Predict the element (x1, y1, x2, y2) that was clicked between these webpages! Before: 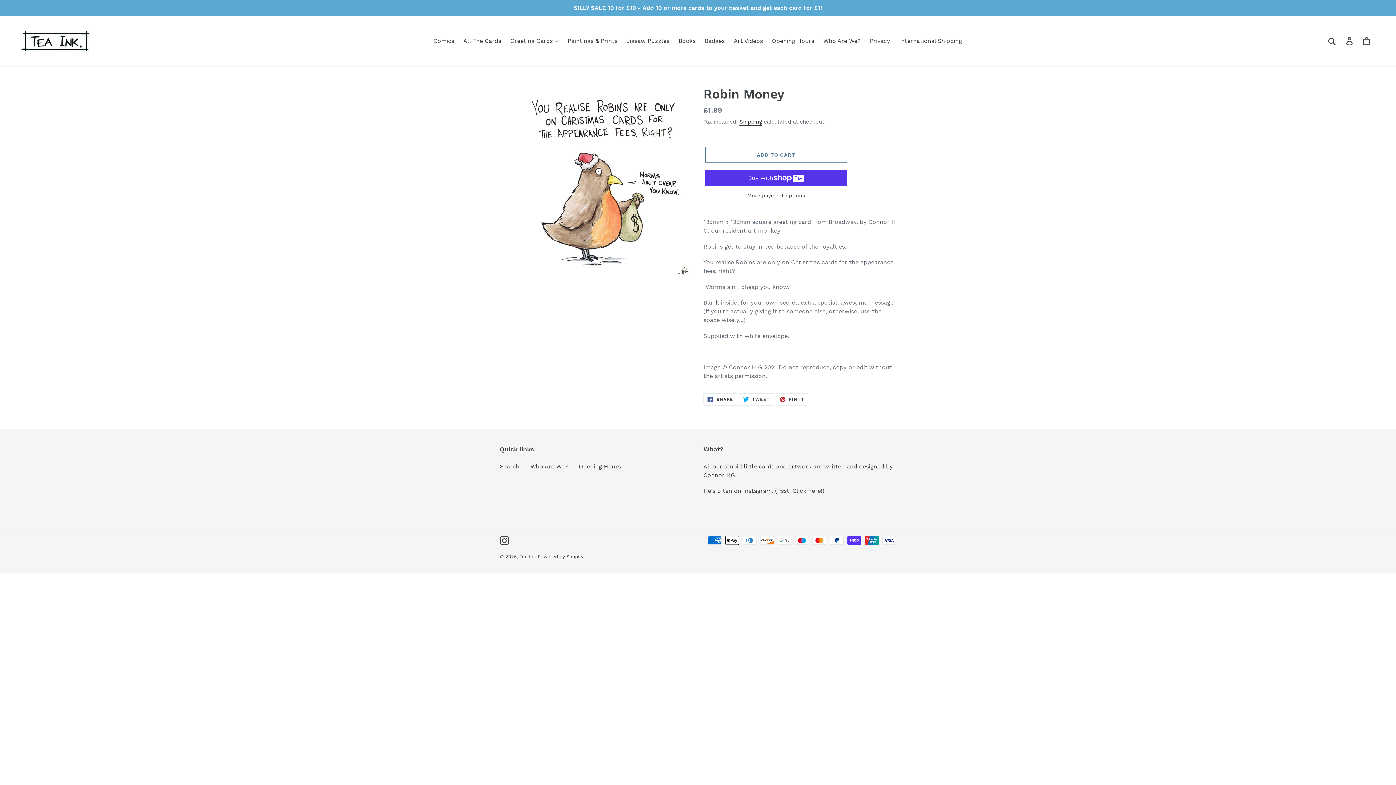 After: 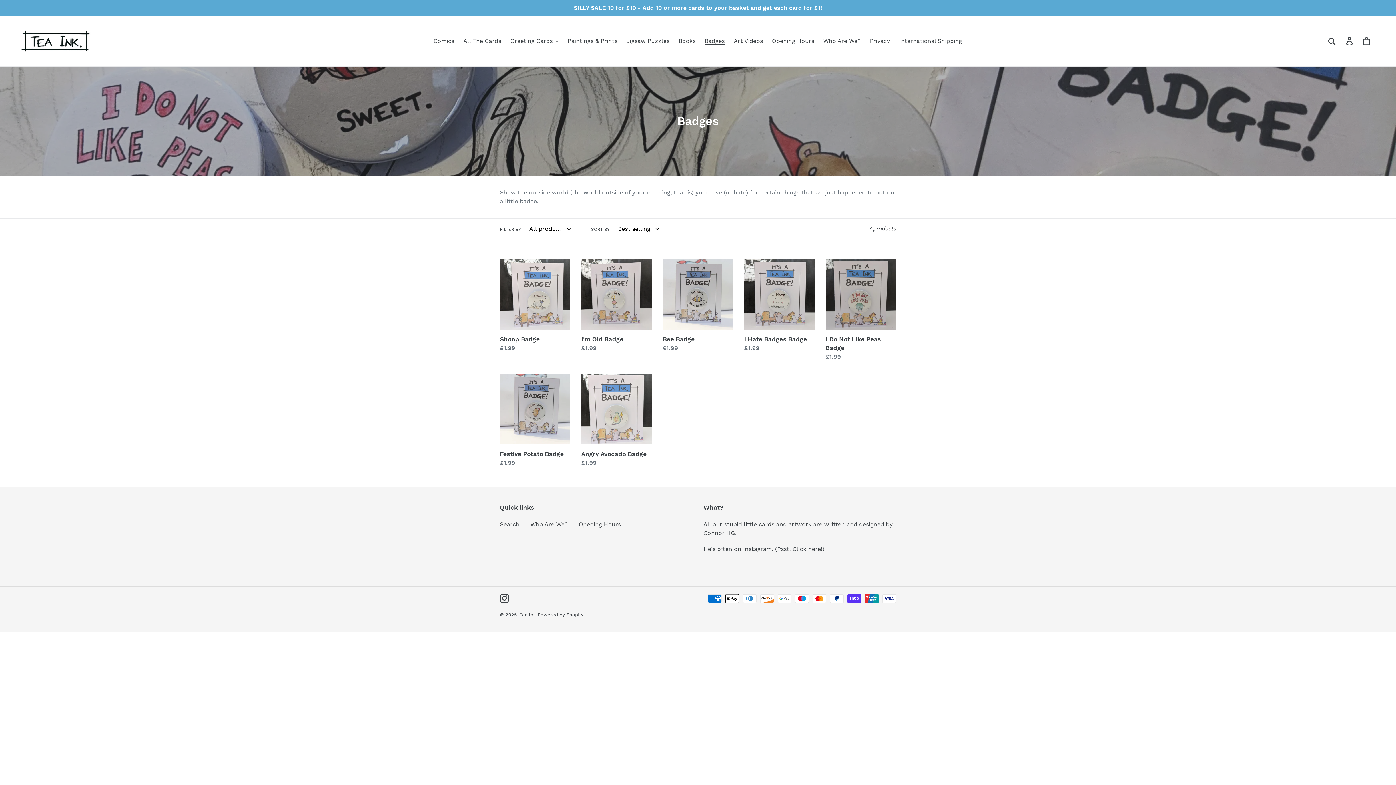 Action: bbox: (701, 35, 728, 46) label: Badges